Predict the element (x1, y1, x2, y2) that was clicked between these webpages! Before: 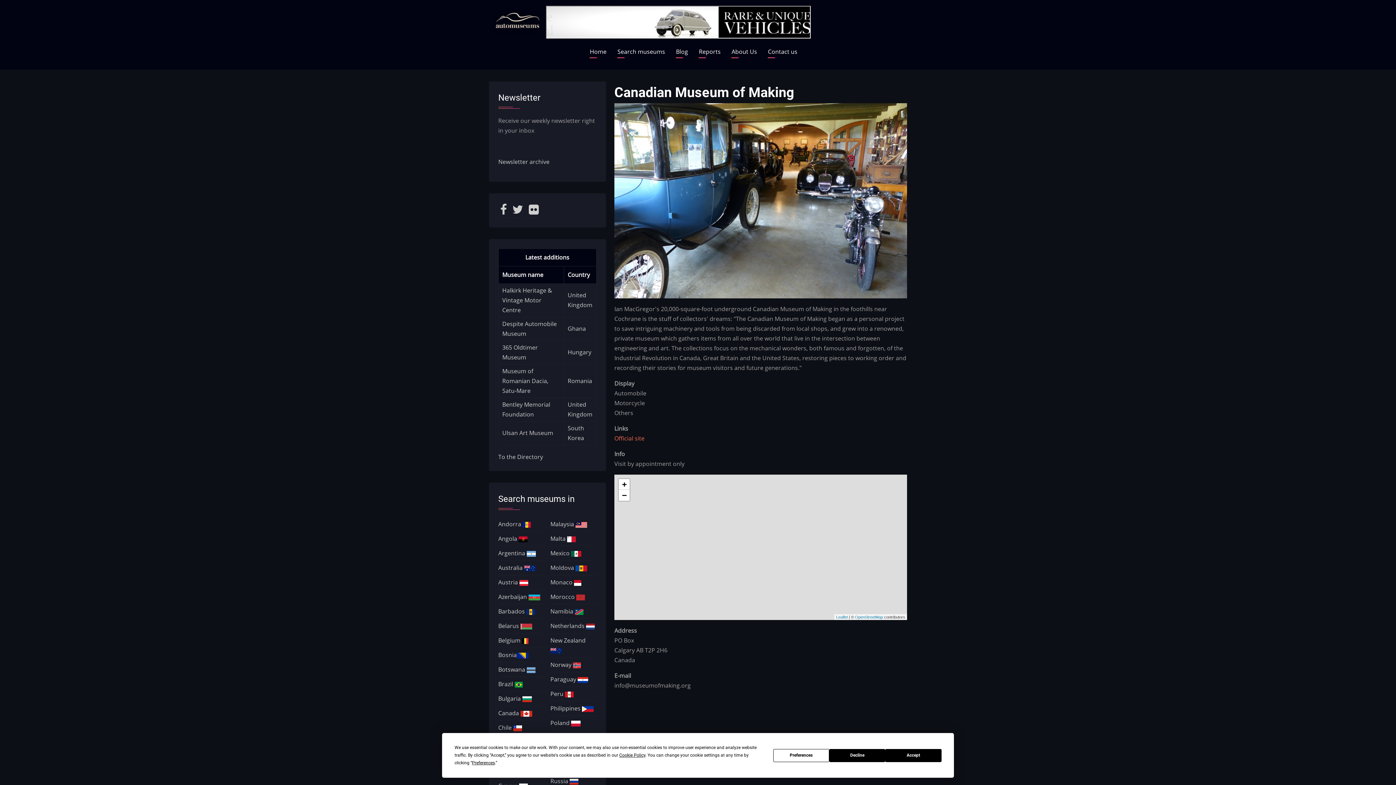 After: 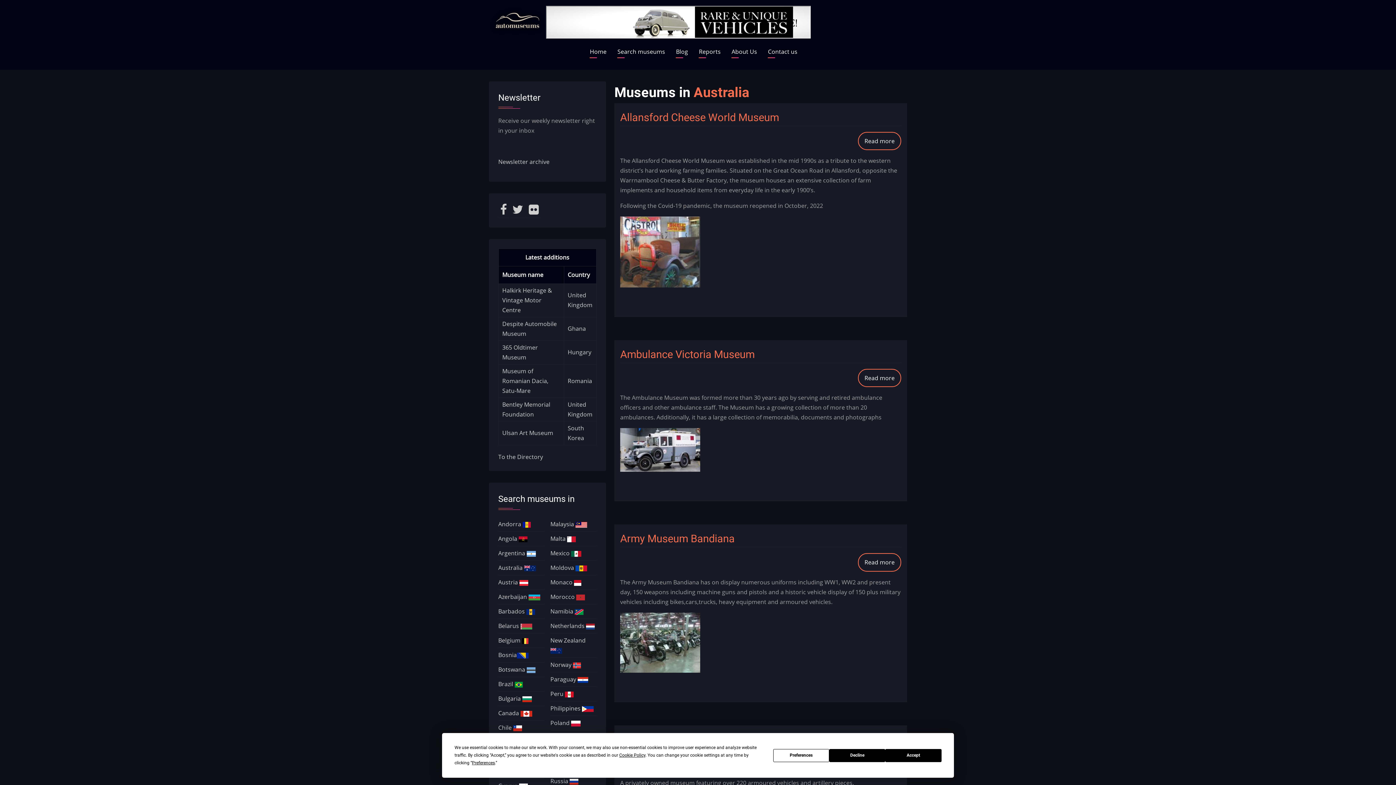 Action: label: Australia  bbox: (498, 564, 535, 572)